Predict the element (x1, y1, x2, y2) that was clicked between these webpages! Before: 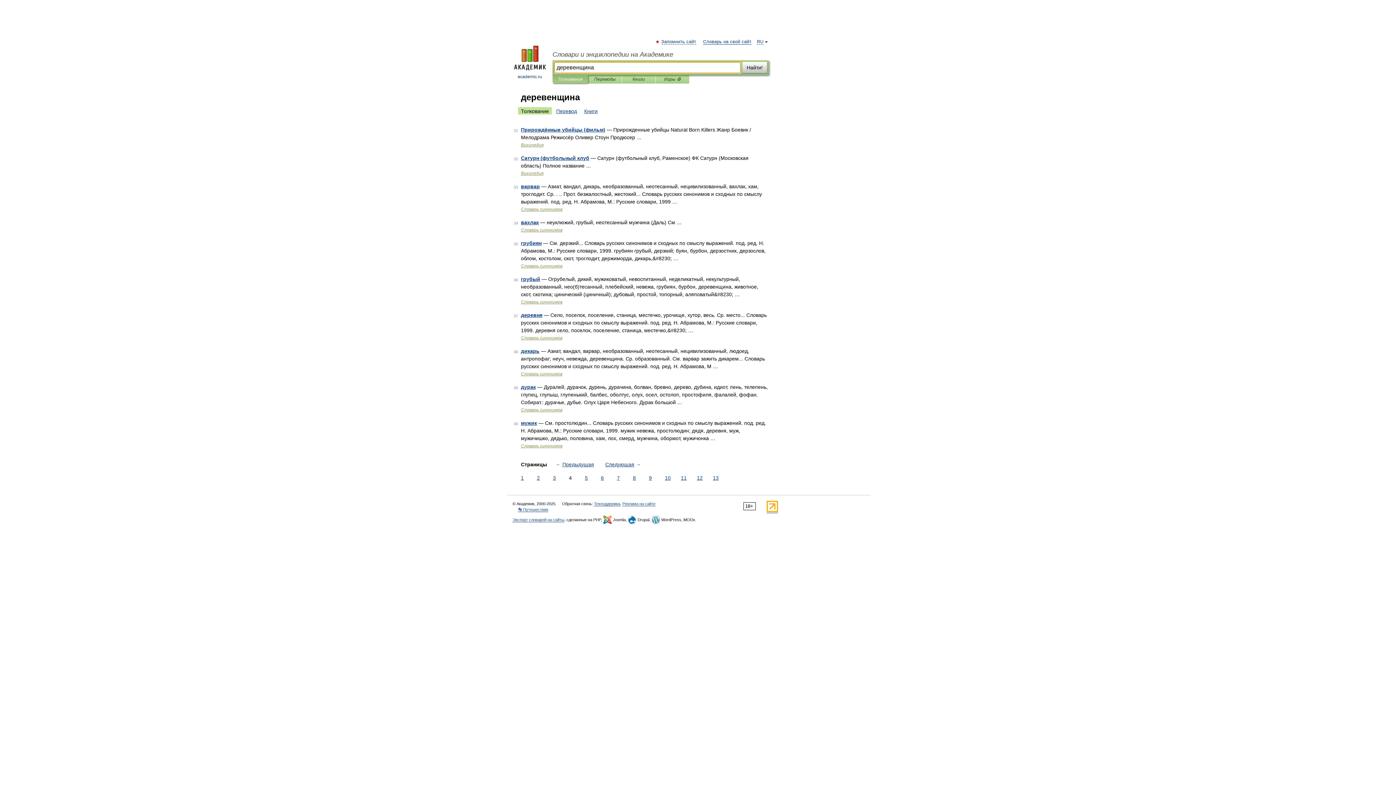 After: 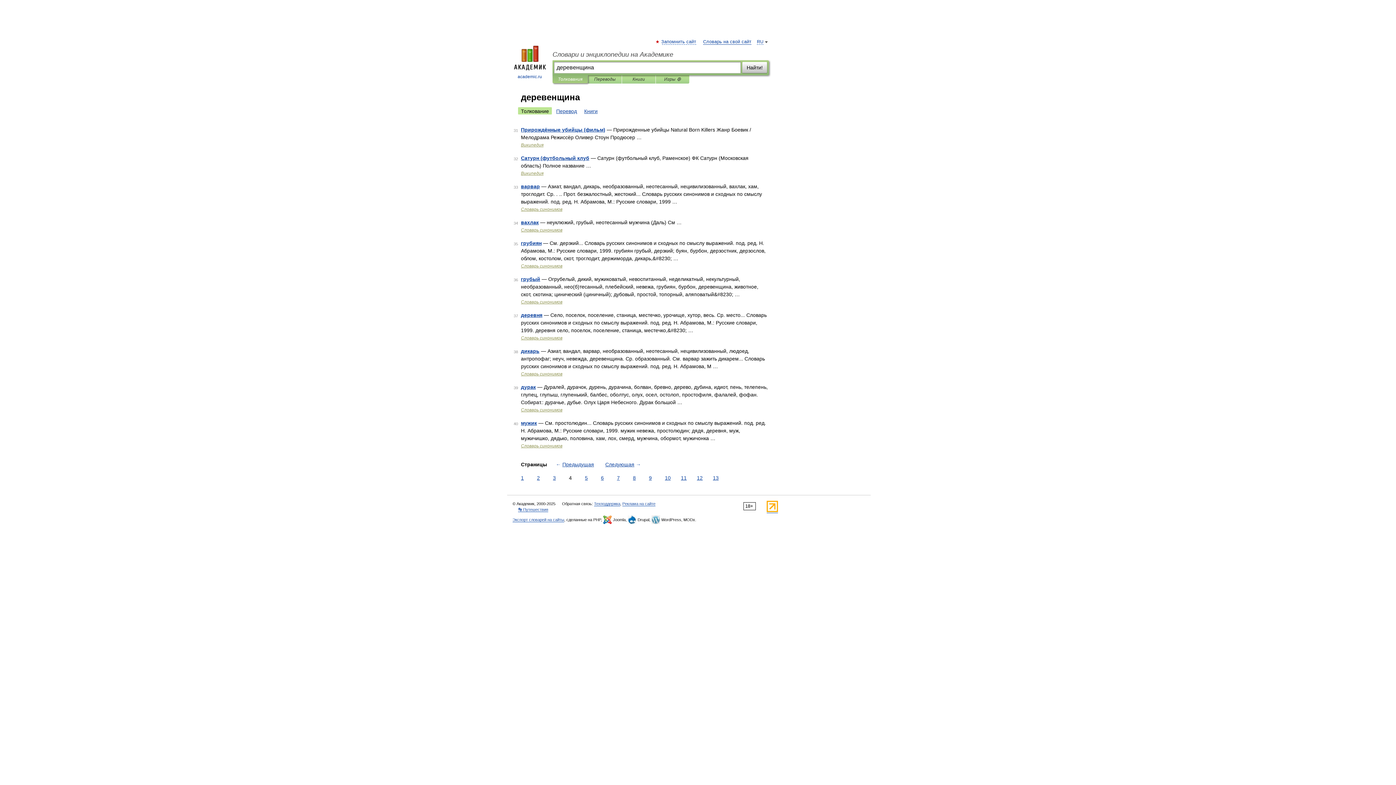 Action: bbox: (766, 508, 778, 513)